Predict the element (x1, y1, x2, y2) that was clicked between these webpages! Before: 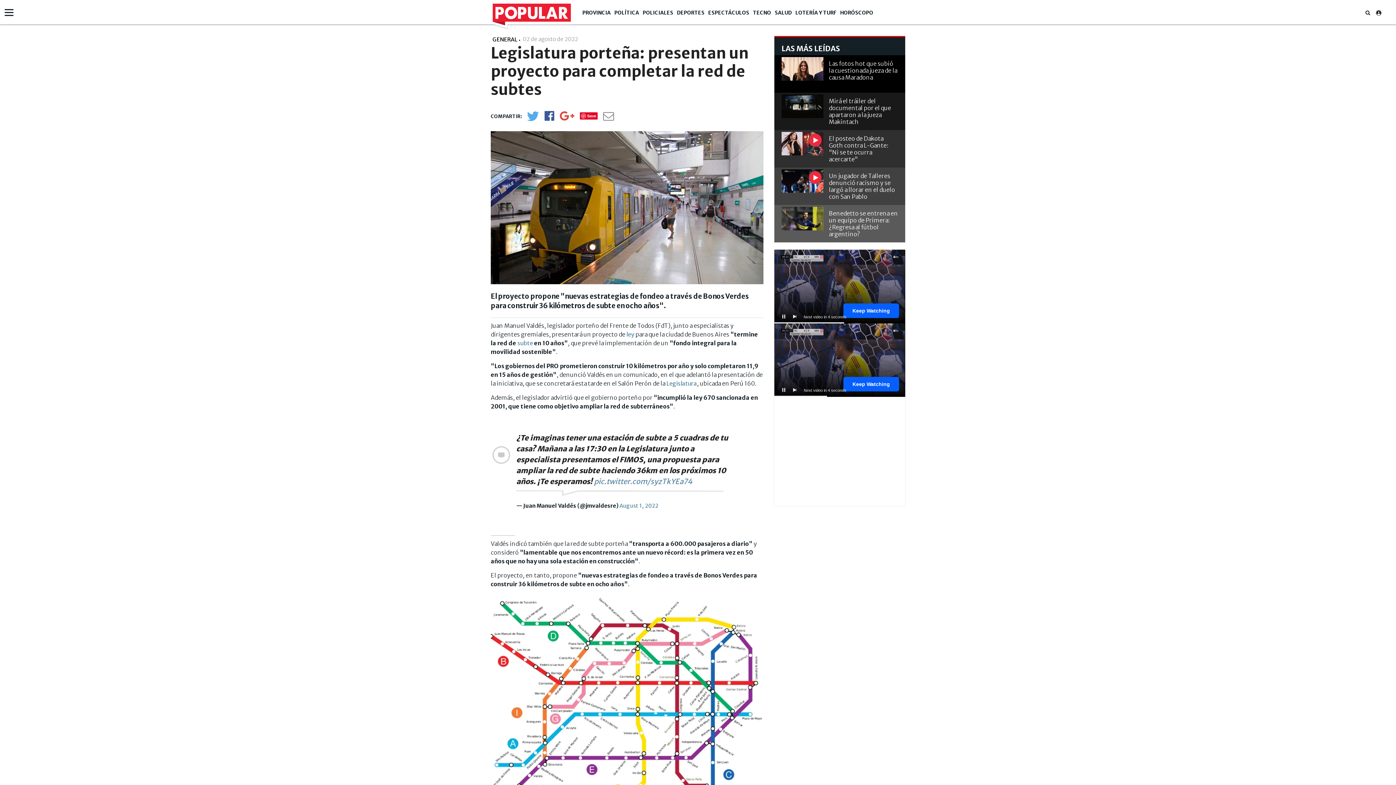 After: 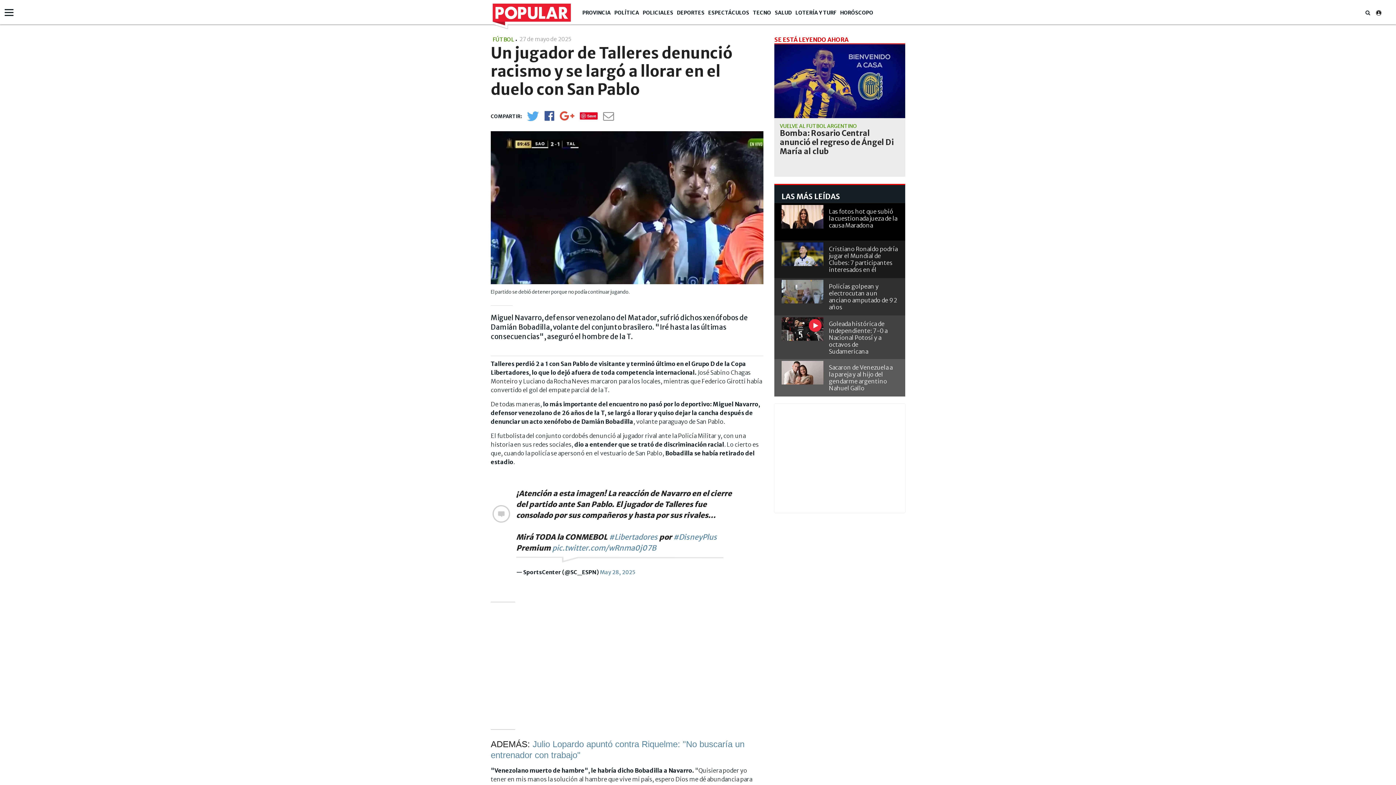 Action: label: Un jugador de Talleres denunció racismo y se largó a llorar en el duelo con San Pablo bbox: (823, 169, 898, 201)